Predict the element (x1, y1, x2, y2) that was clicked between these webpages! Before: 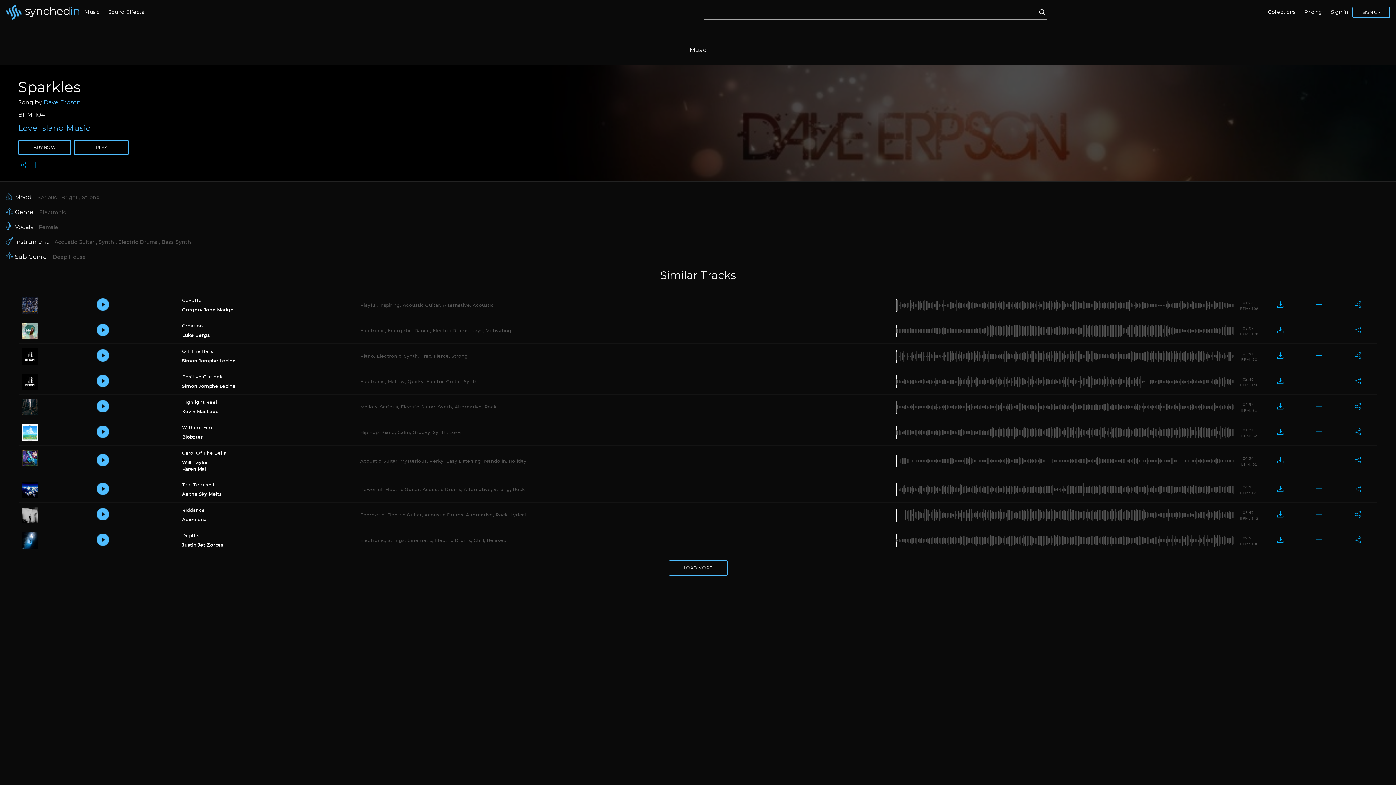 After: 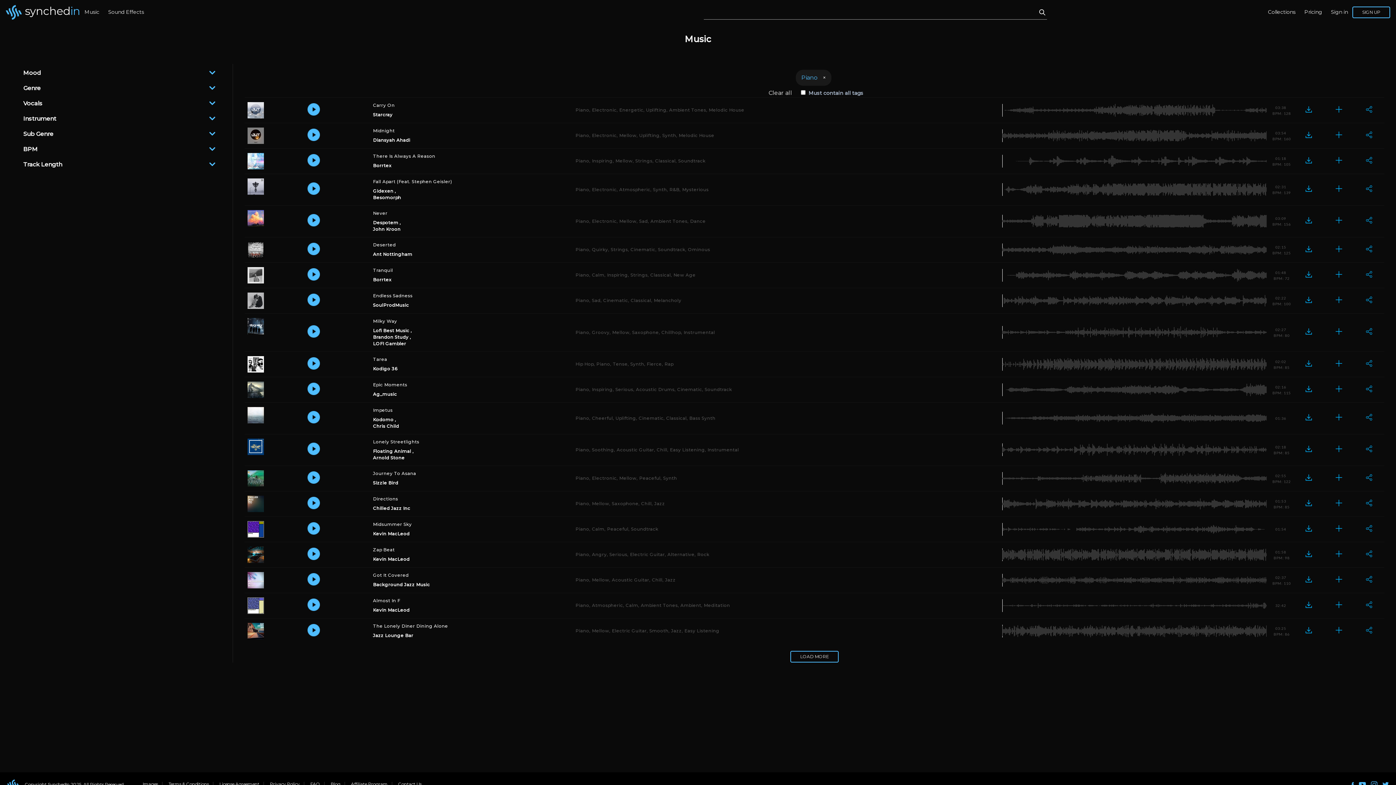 Action: label: Piano bbox: (360, 353, 374, 358)